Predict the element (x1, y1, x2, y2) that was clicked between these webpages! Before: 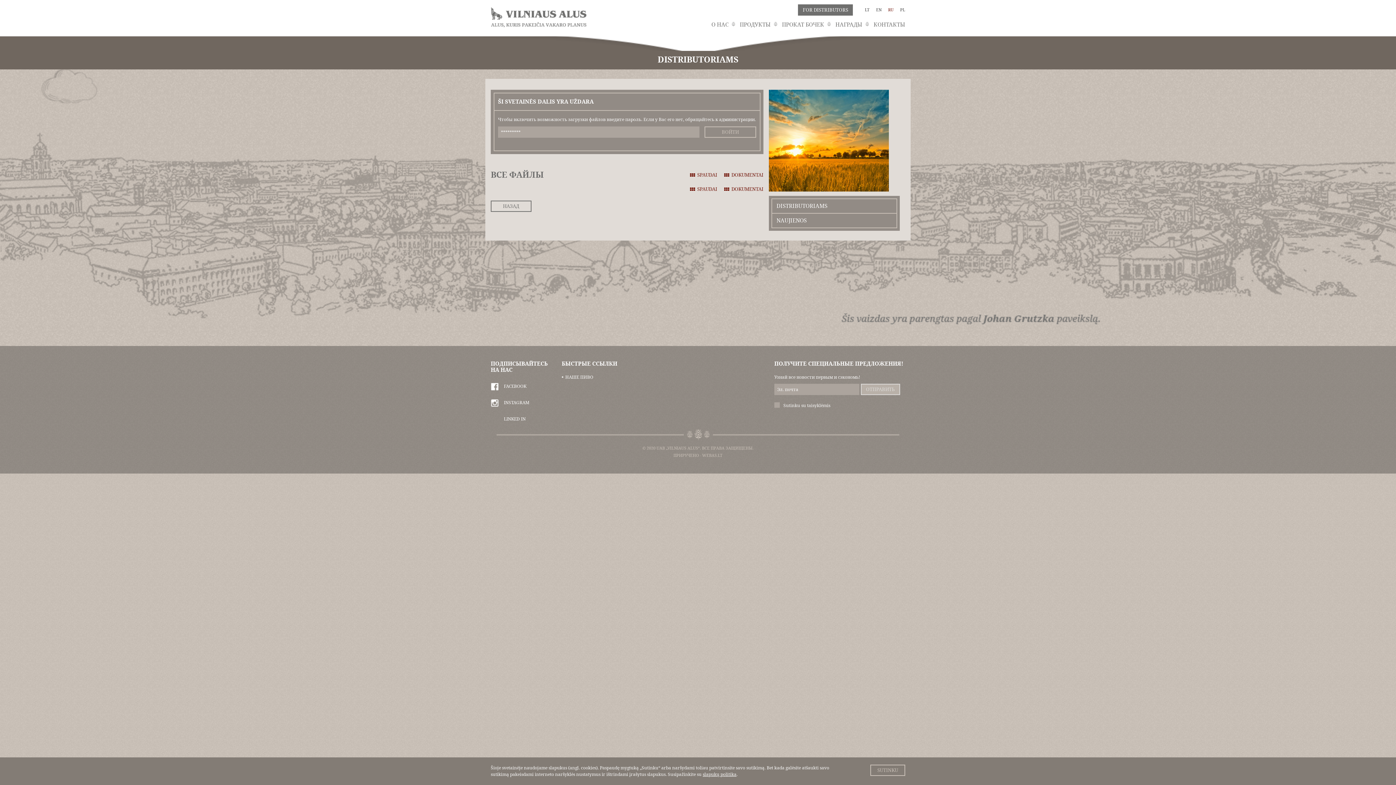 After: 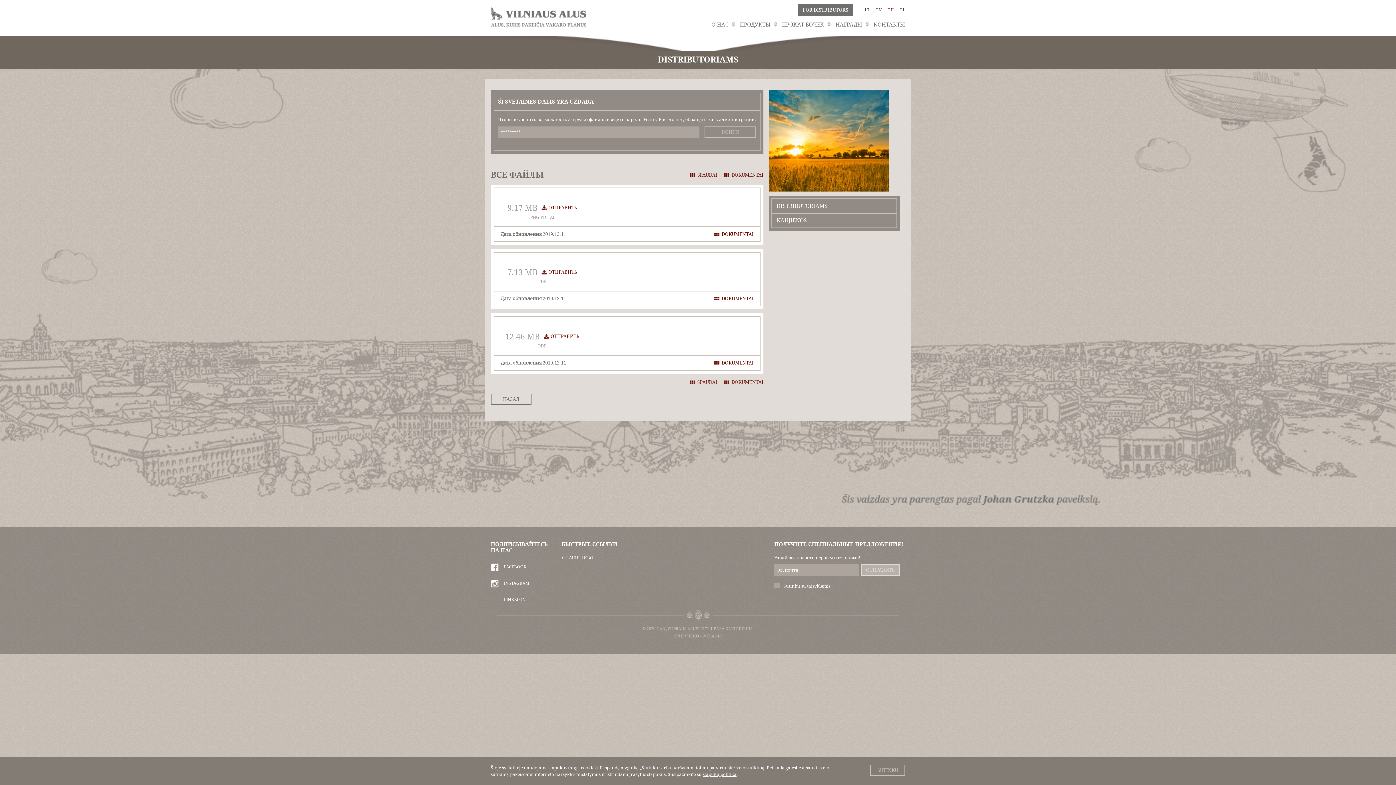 Action: label: DOKUMENTAI bbox: (724, 186, 763, 192)